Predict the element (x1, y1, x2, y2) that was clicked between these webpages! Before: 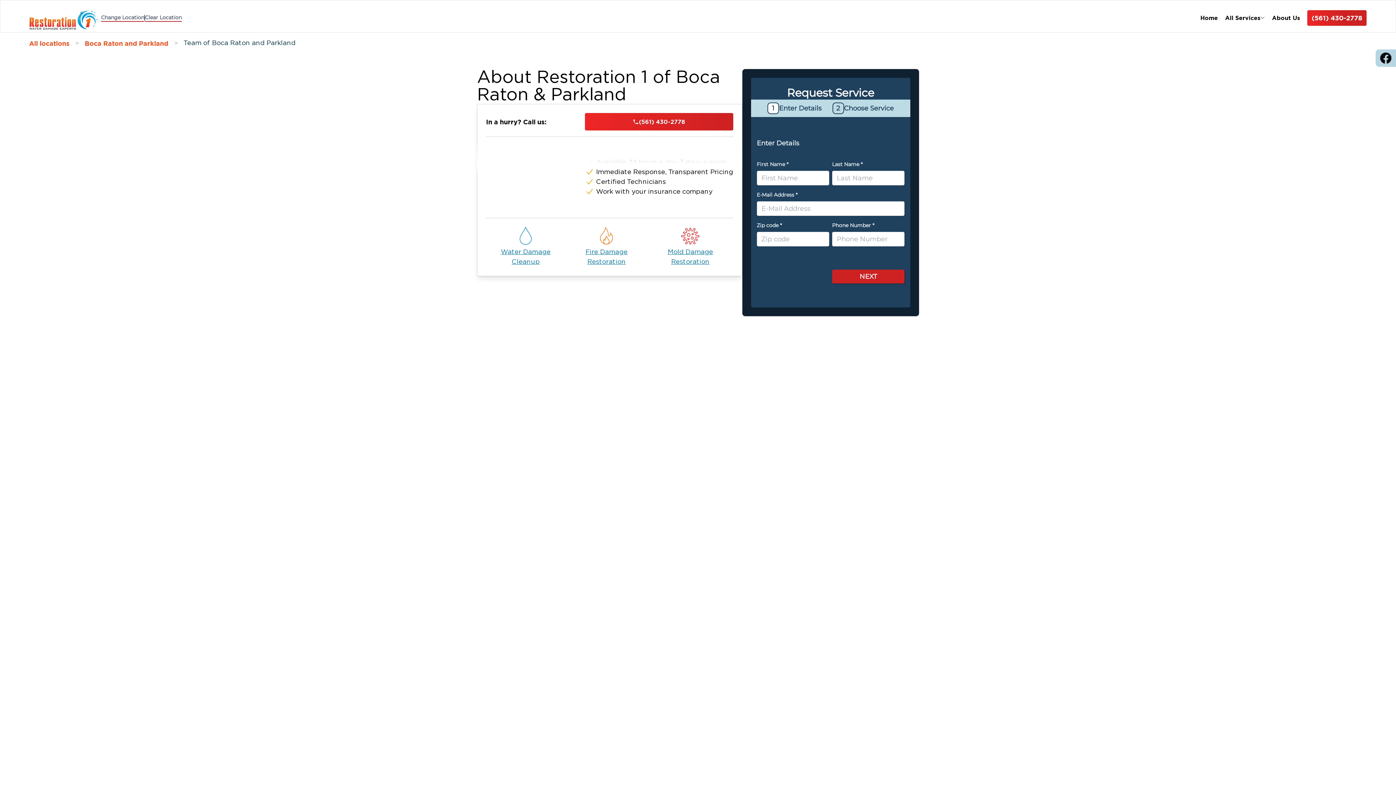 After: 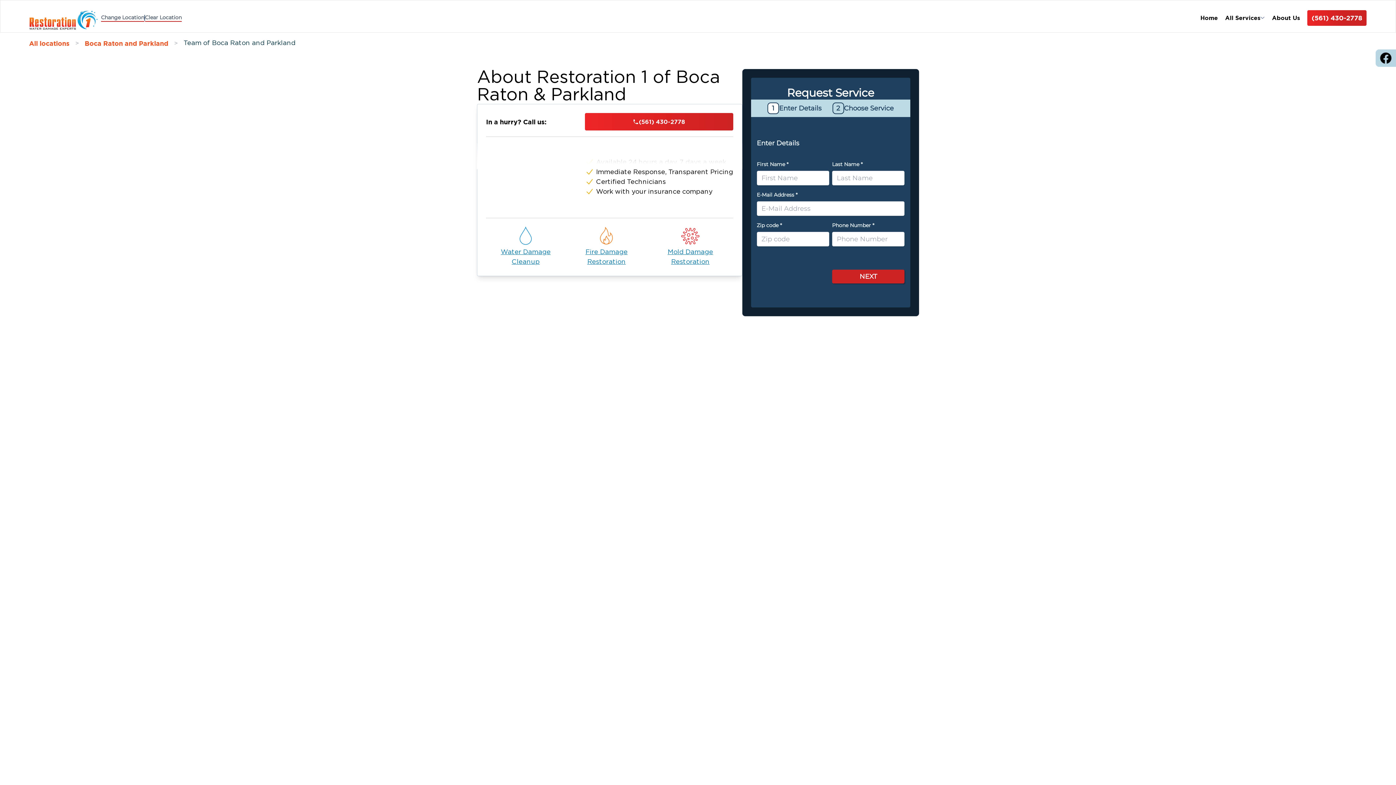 Action: bbox: (1272, 3, 1300, 32) label: About Us